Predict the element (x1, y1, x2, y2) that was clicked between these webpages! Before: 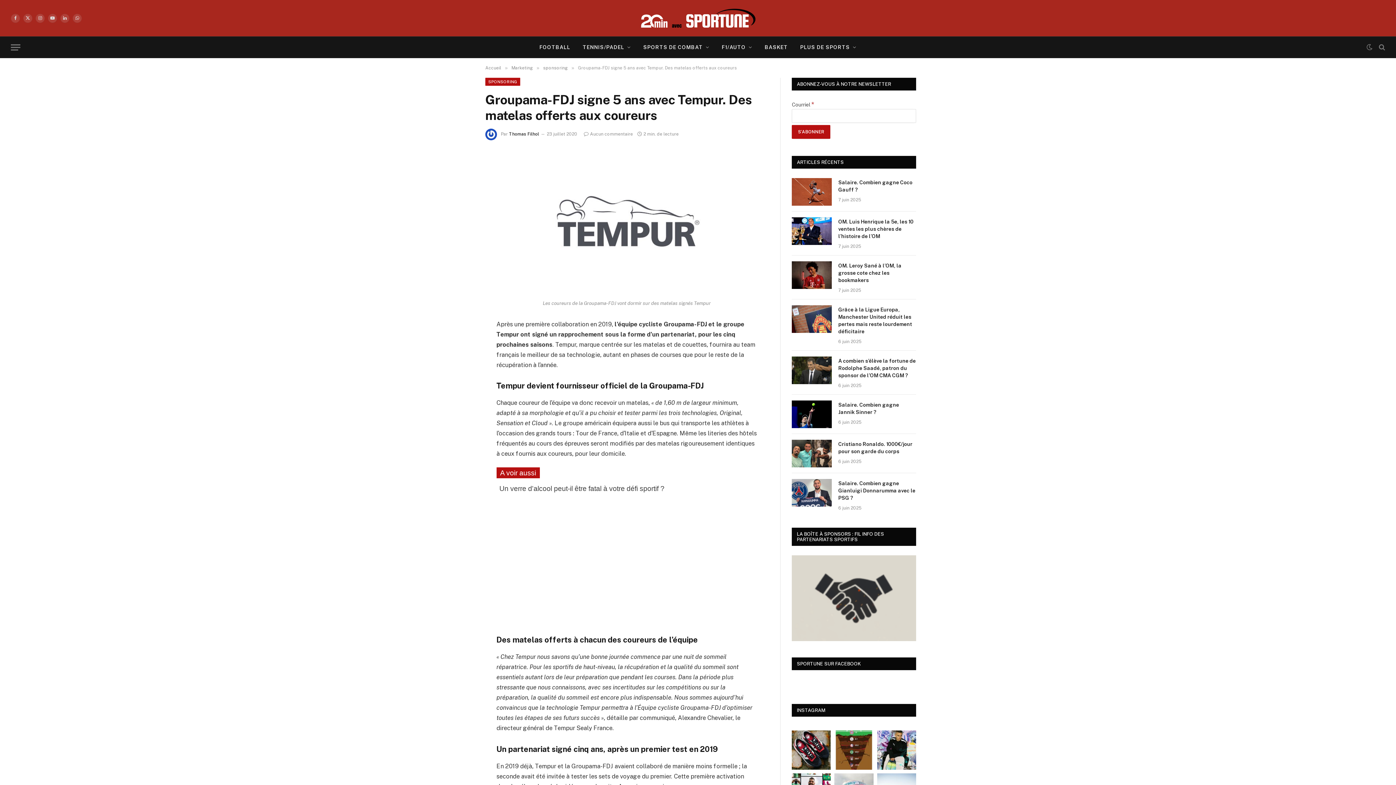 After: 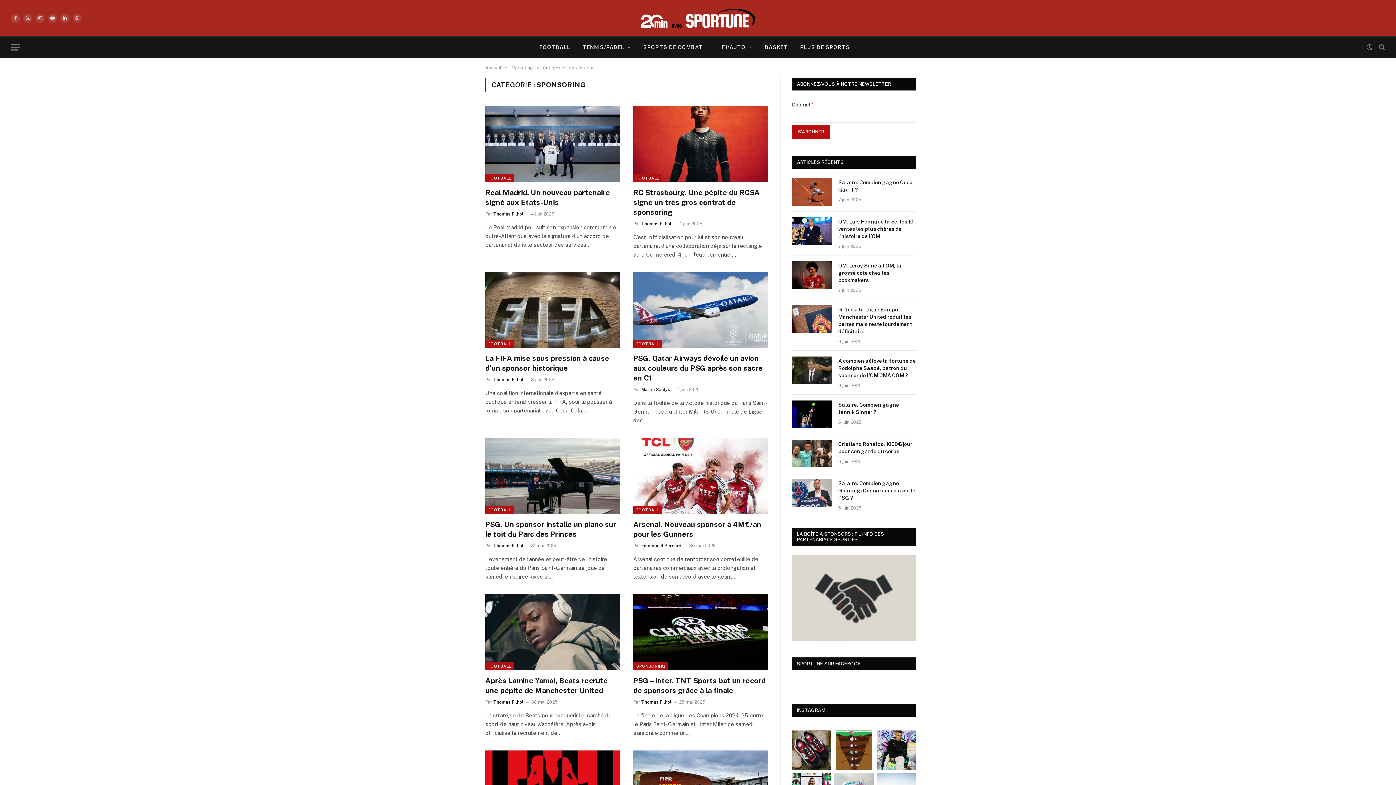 Action: bbox: (543, 65, 568, 70) label: sponsoring